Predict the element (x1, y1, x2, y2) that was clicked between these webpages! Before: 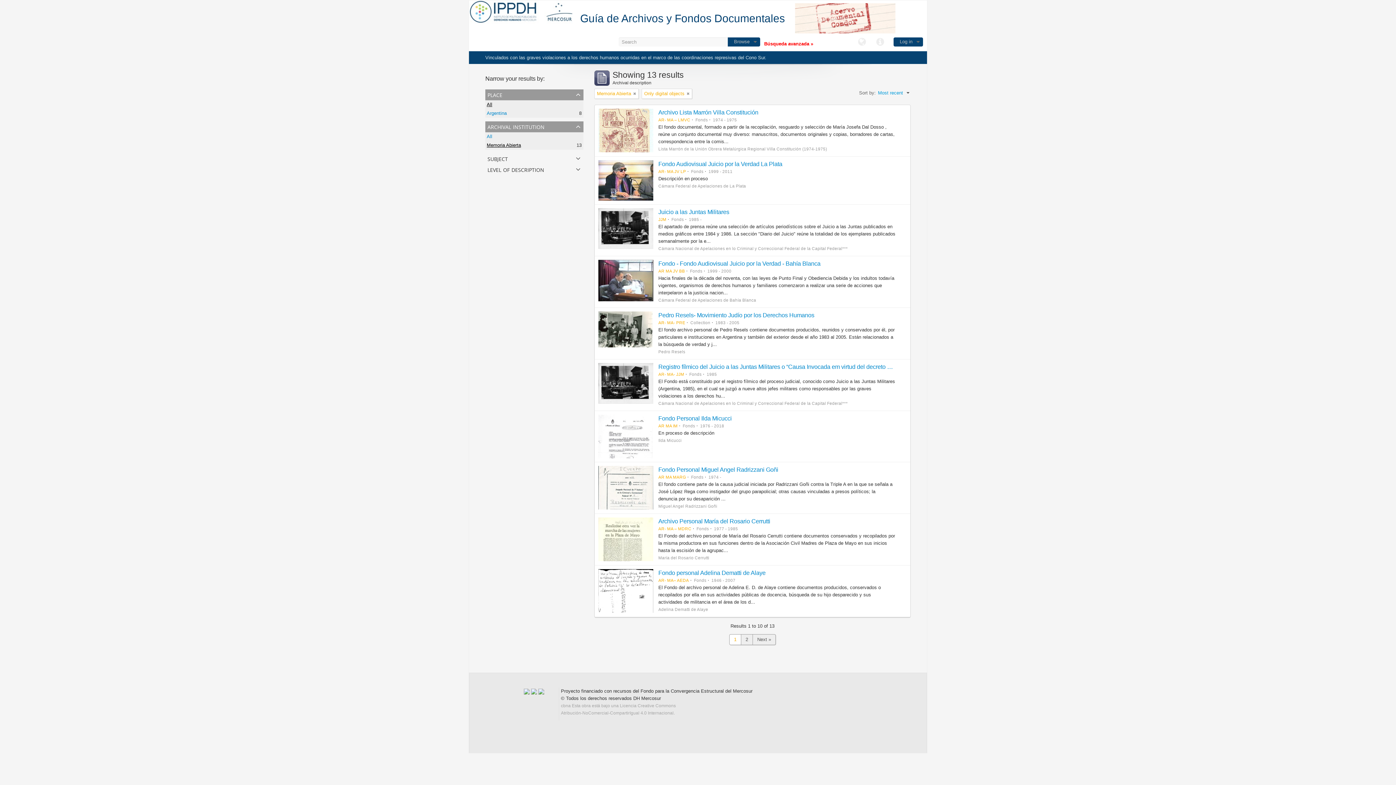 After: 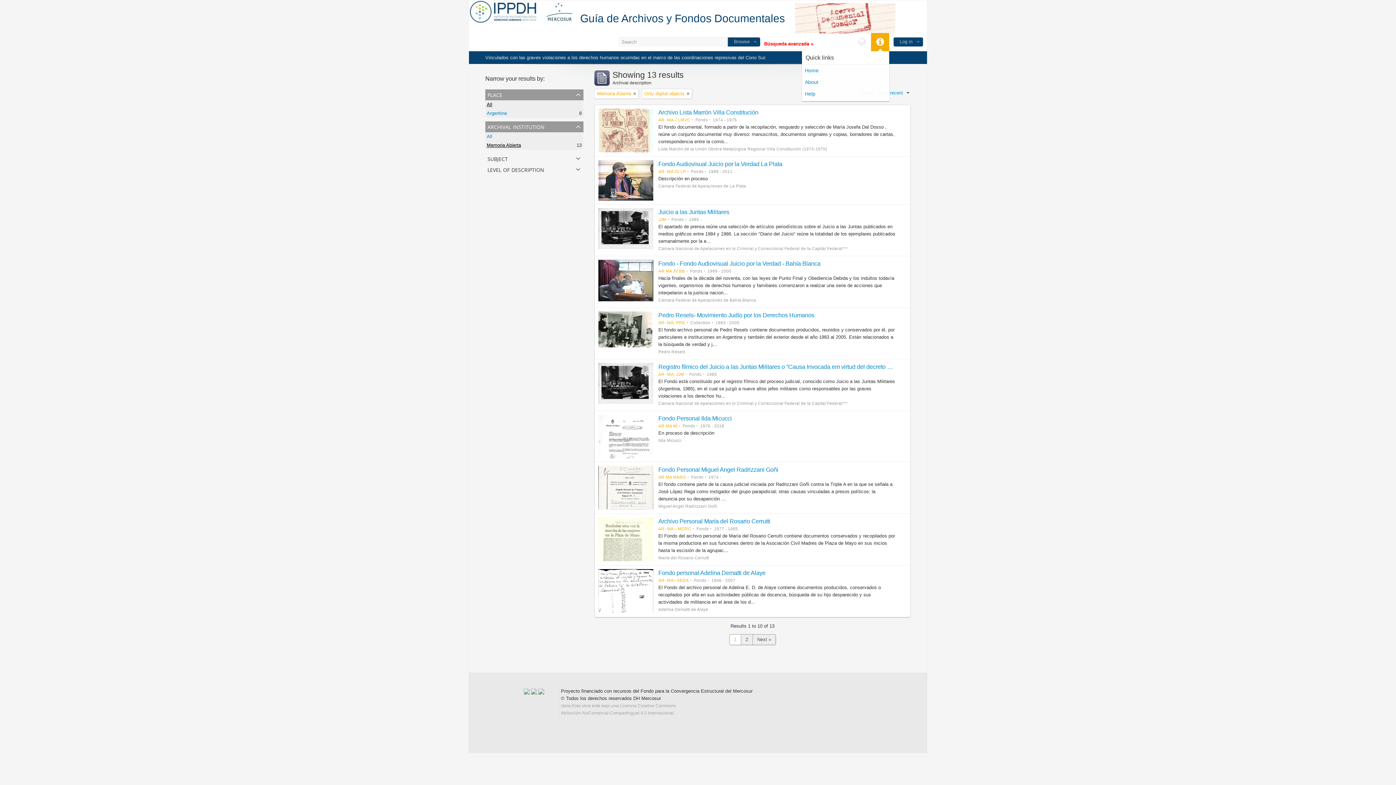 Action: bbox: (871, 33, 889, 51) label: Quick links